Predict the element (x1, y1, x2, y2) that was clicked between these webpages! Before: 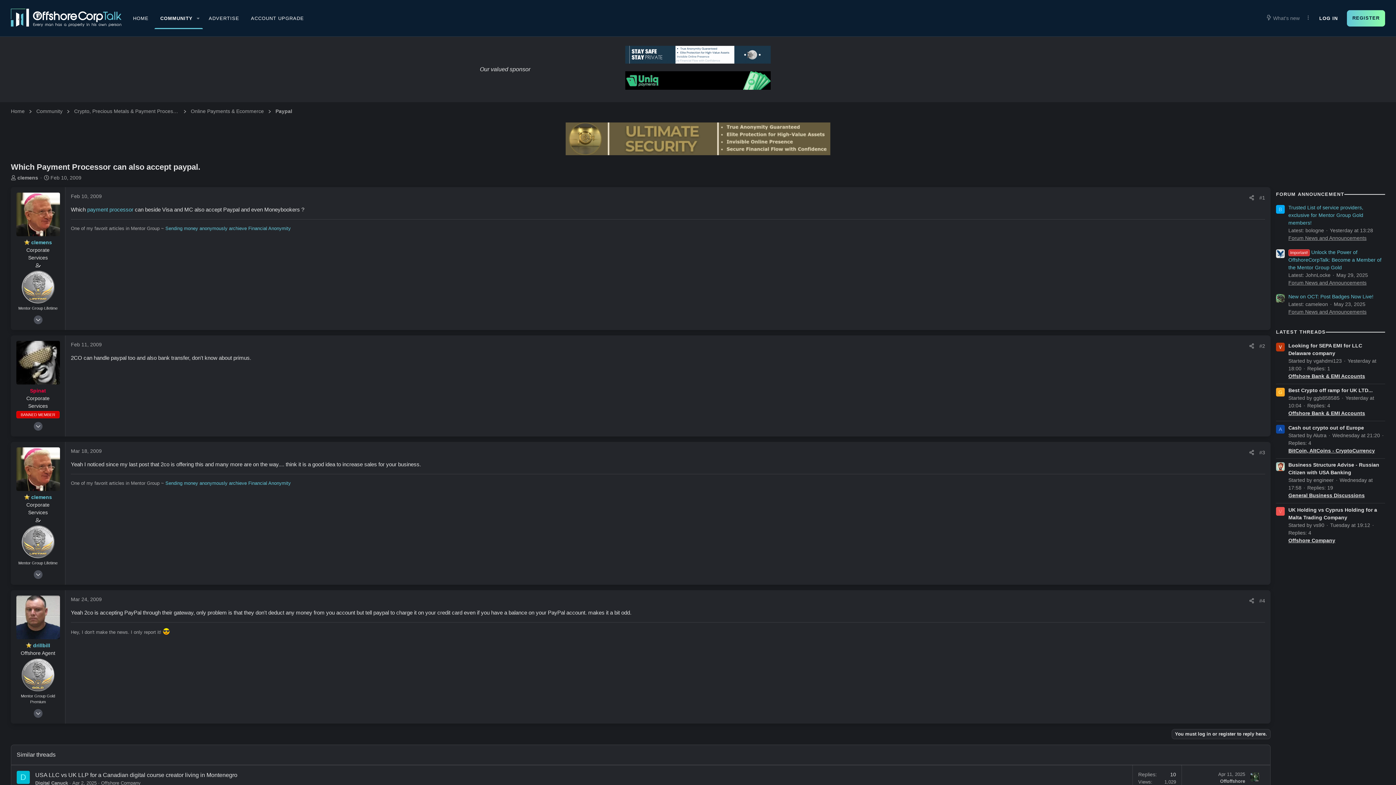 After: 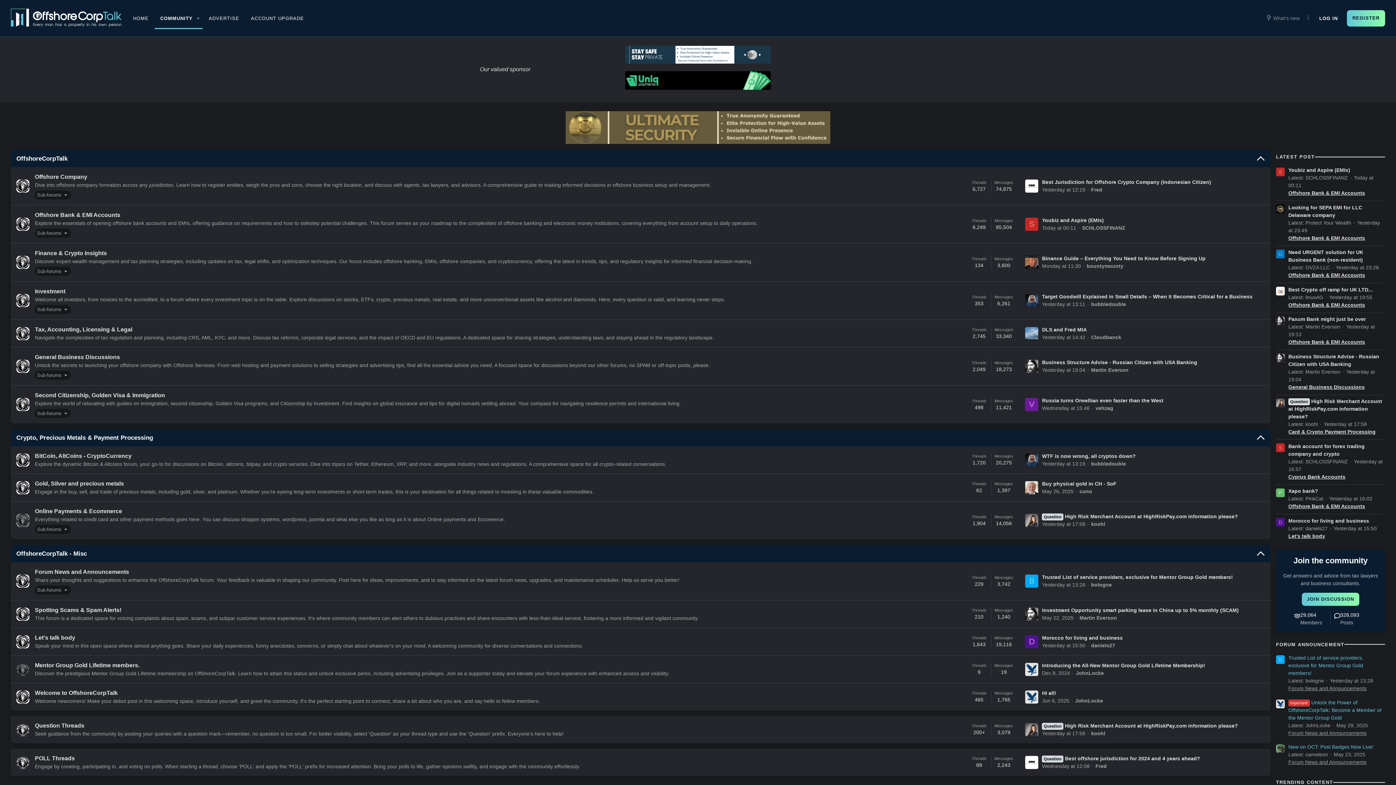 Action: bbox: (10, 8, 121, 27)